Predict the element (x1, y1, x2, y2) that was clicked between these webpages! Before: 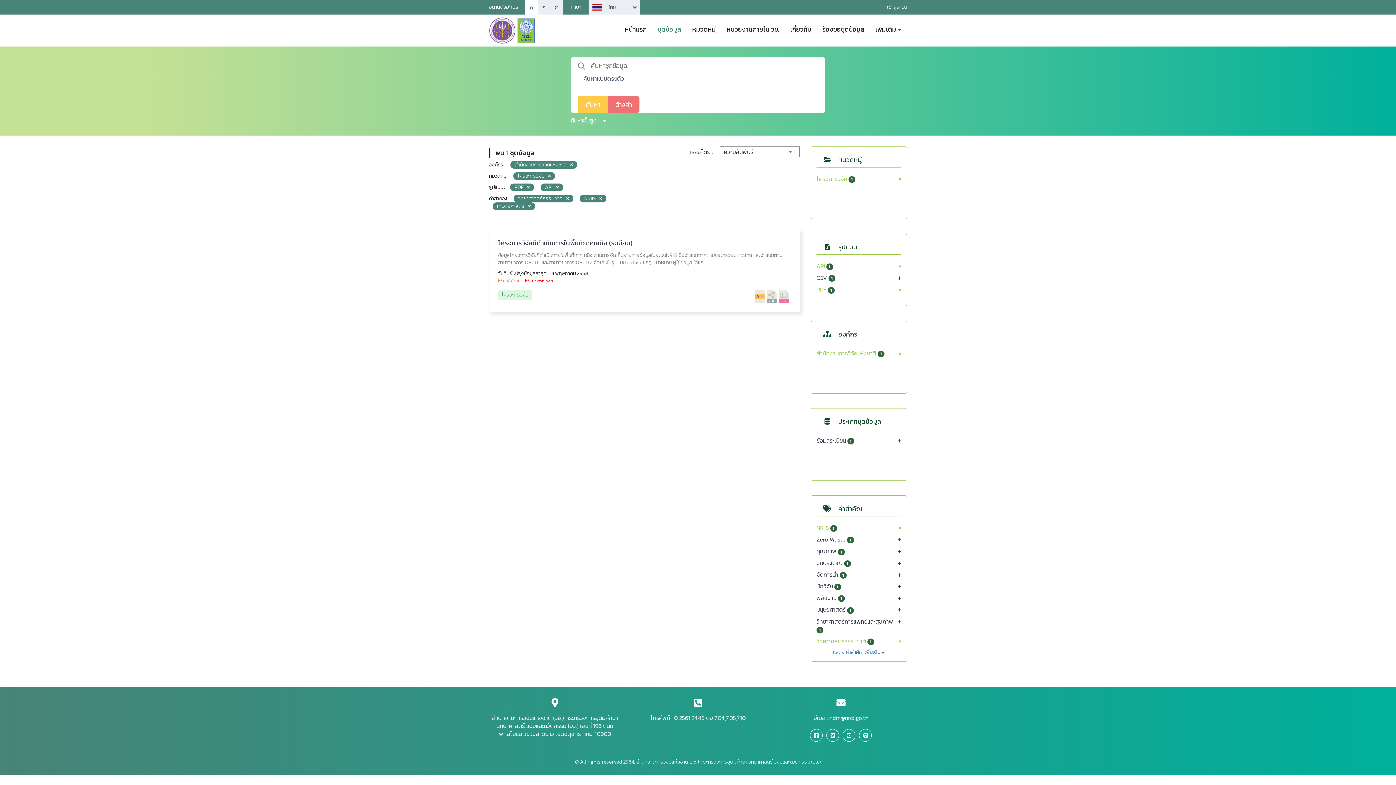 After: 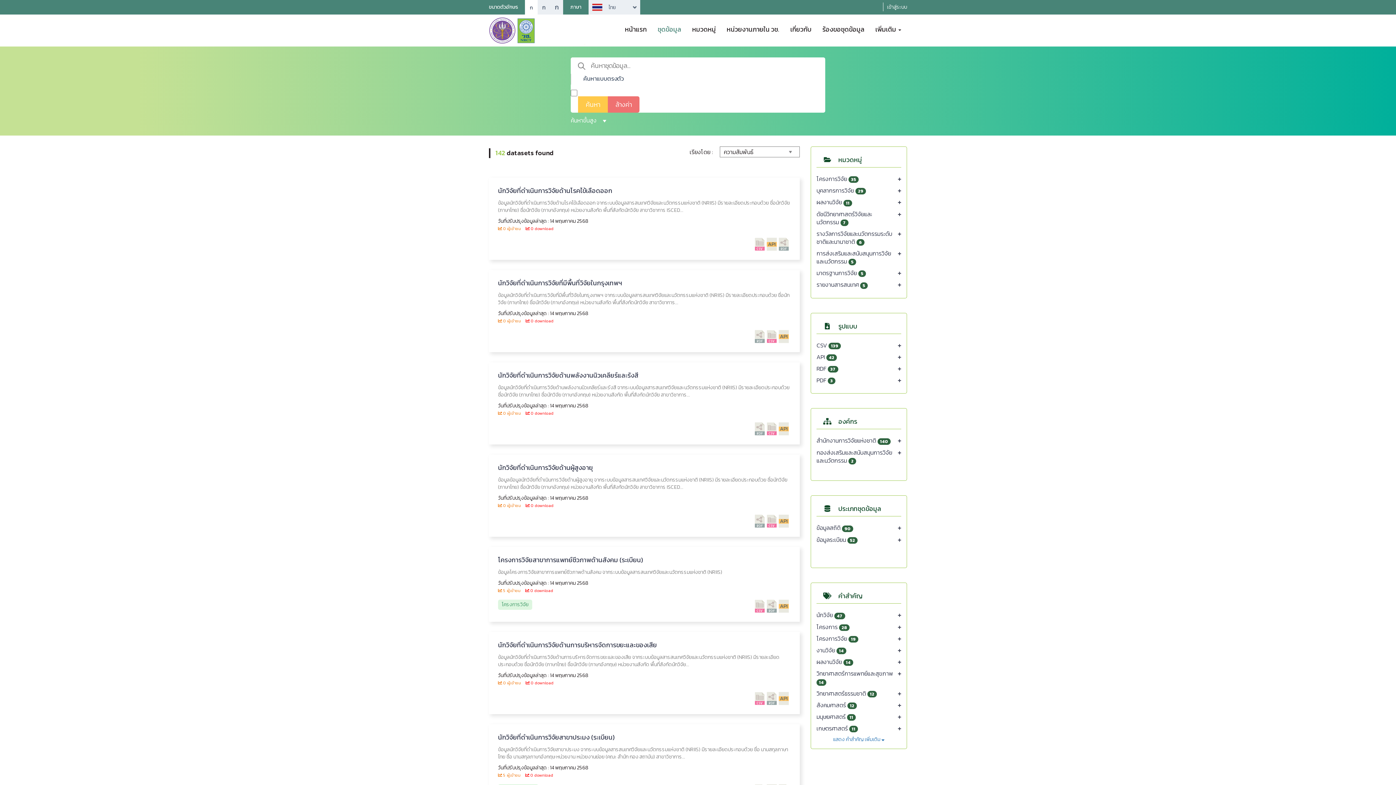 Action: bbox: (578, 96, 608, 112) label: ค้นหา